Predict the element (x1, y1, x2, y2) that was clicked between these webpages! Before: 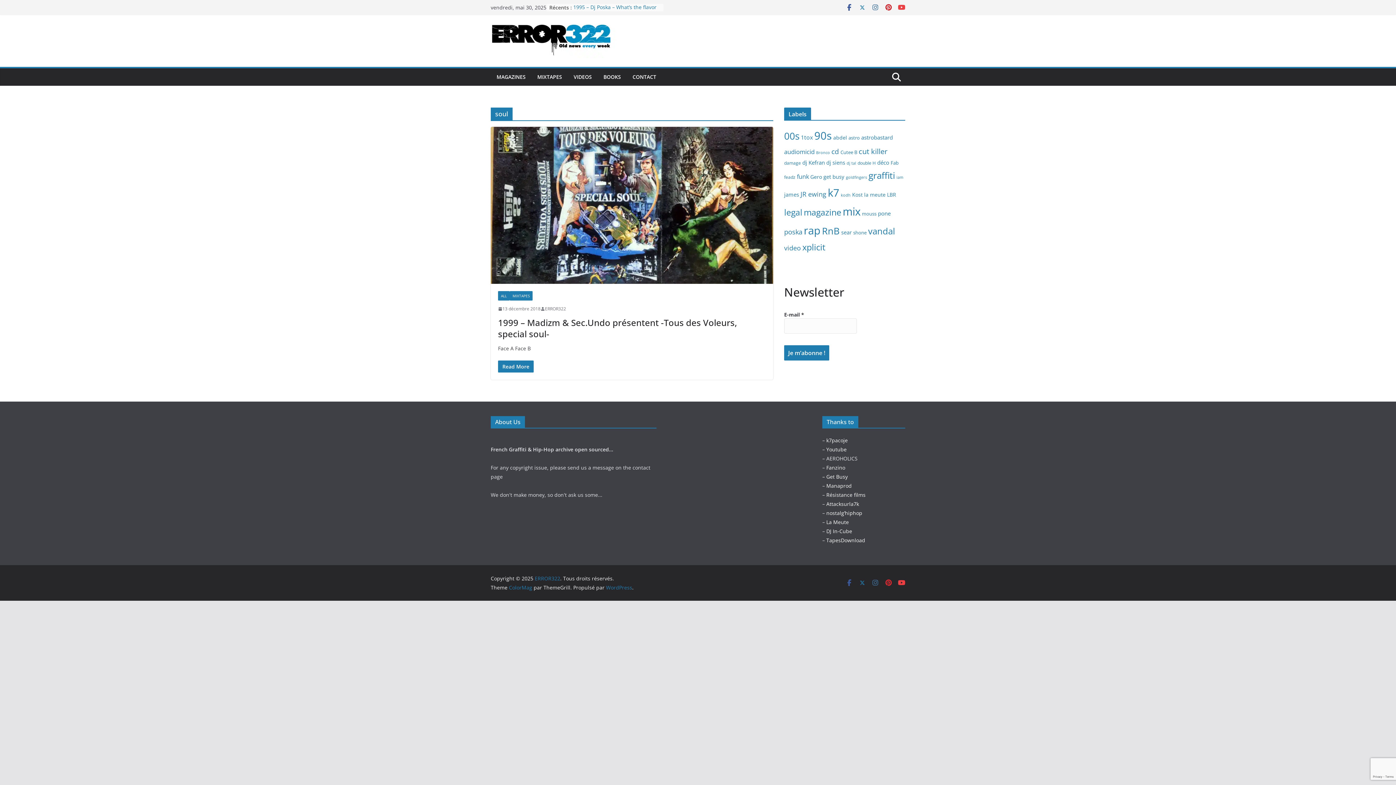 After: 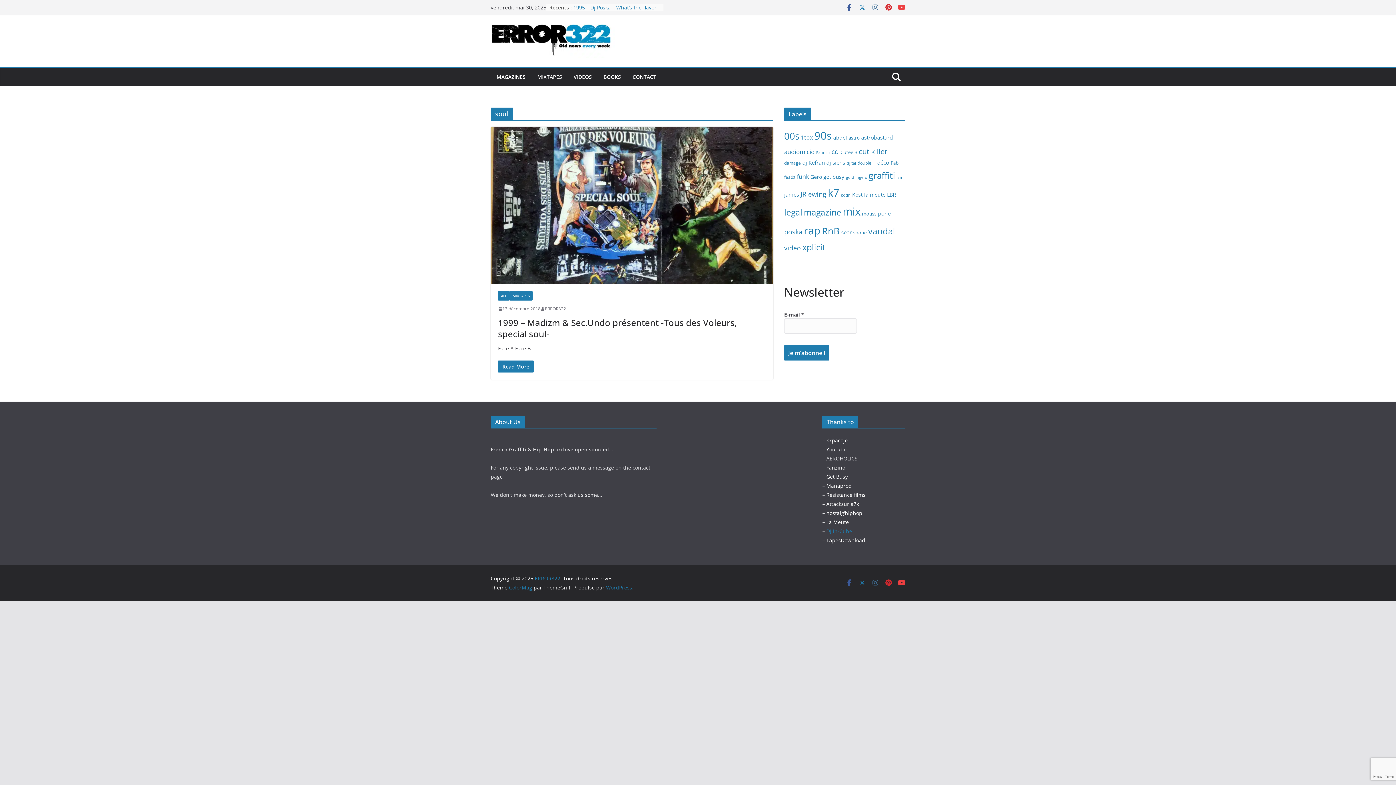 Action: bbox: (826, 528, 852, 534) label: DJ In-Cube